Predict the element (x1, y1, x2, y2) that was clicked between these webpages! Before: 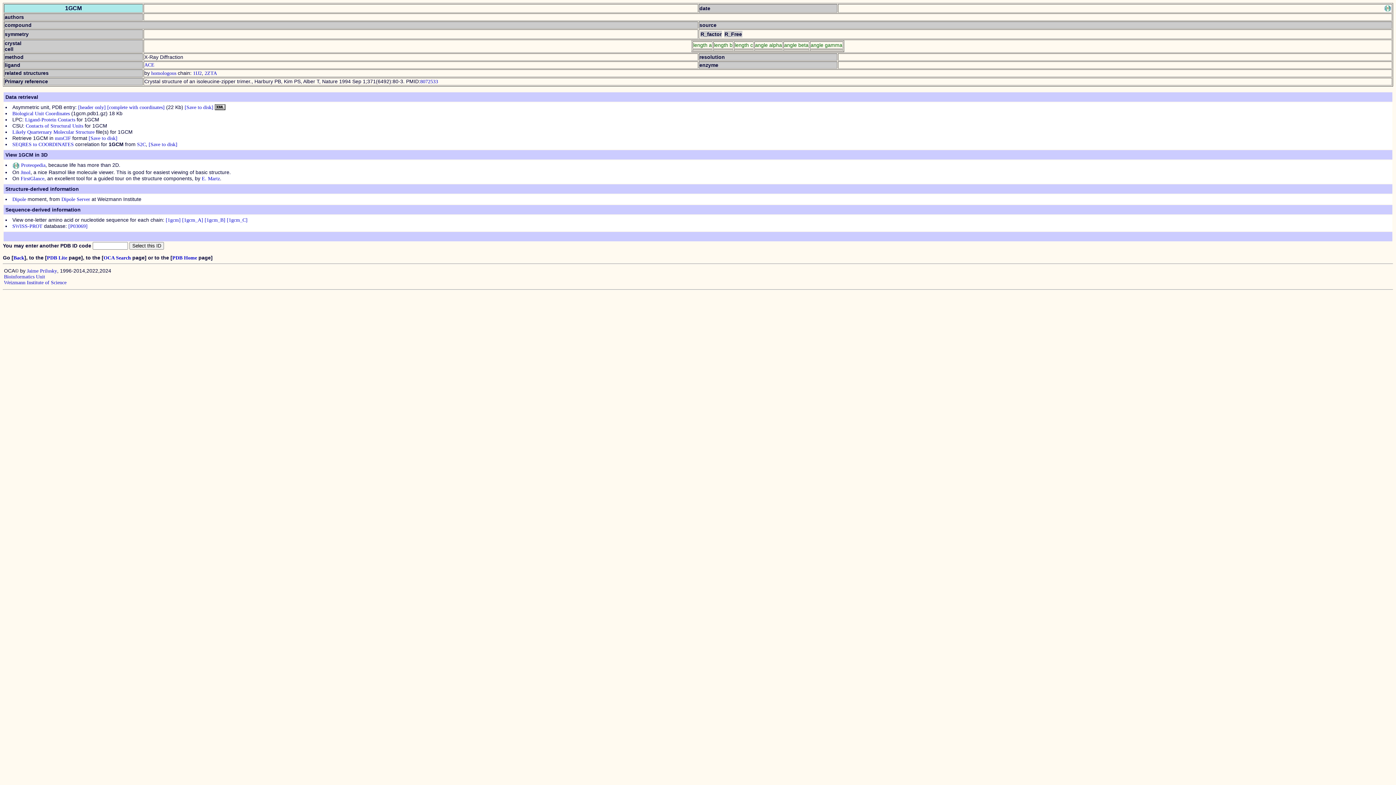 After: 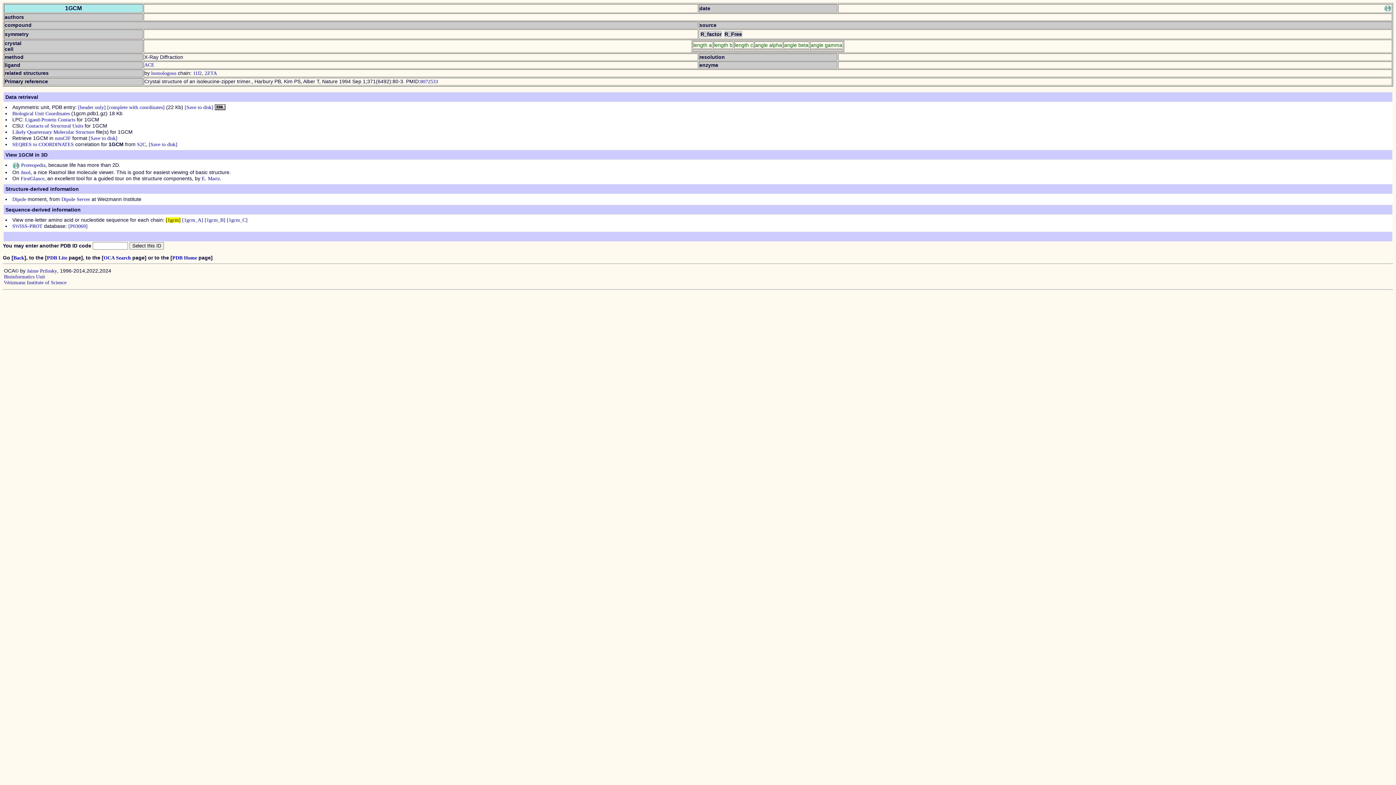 Action: bbox: (165, 217, 180, 222) label: [1gcm]